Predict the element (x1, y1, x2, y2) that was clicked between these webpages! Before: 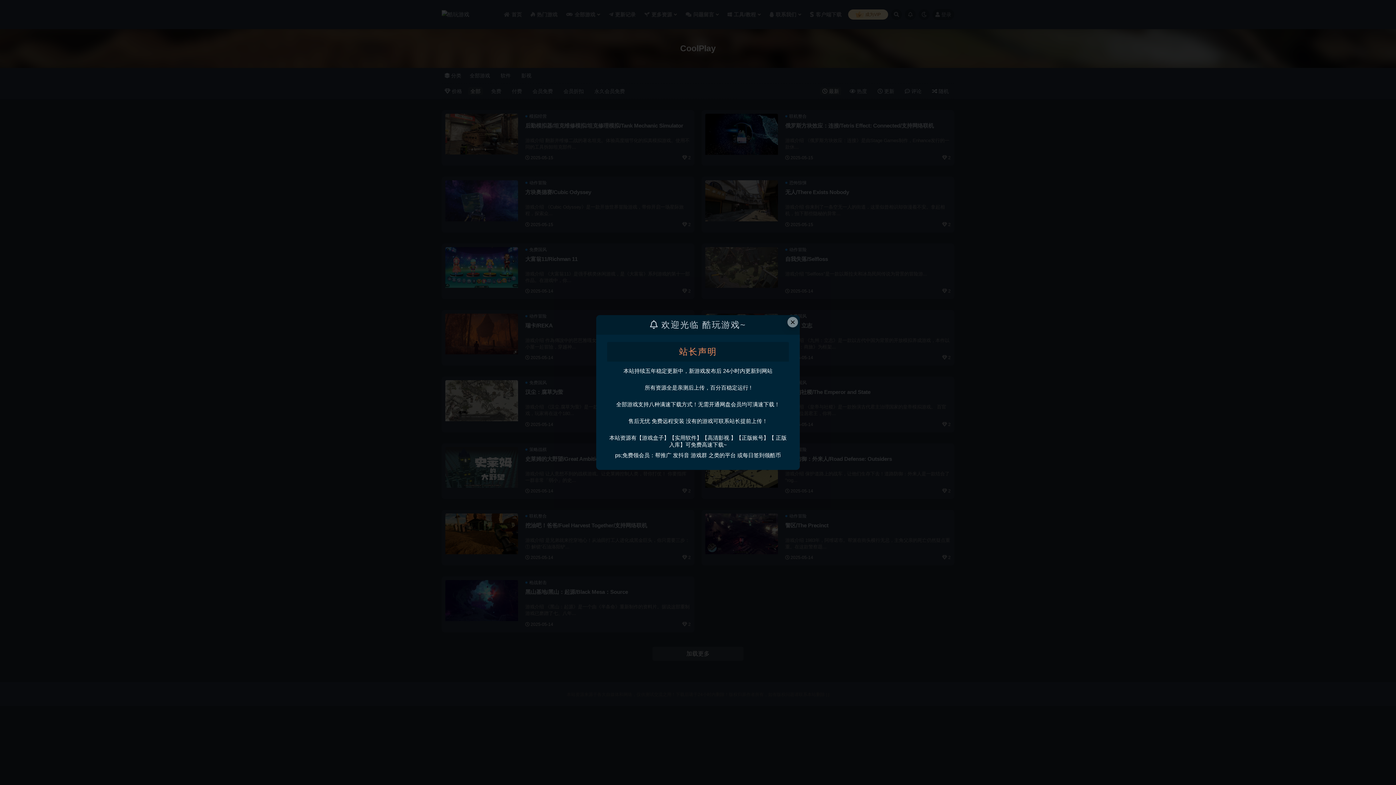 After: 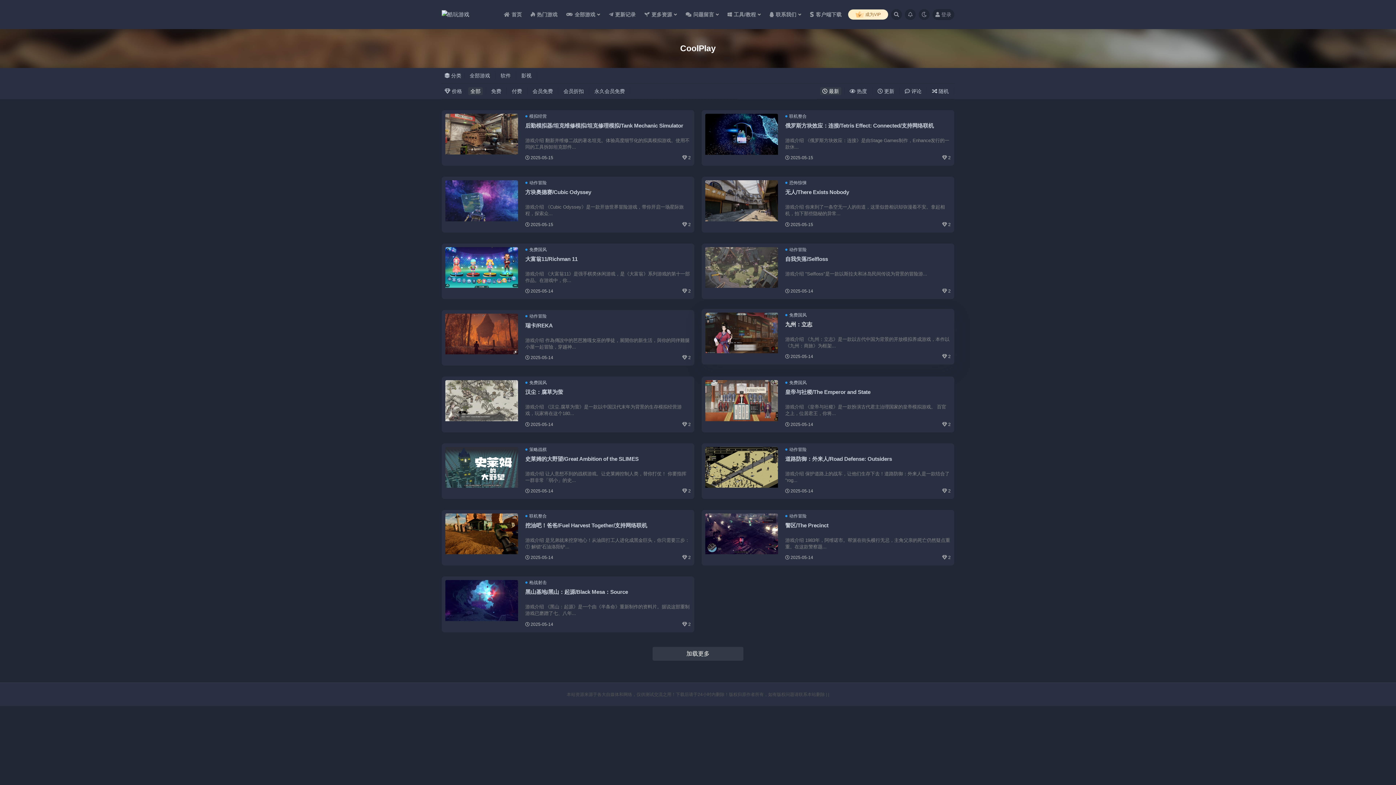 Action: bbox: (787, 317, 798, 327) label: Close this dialog